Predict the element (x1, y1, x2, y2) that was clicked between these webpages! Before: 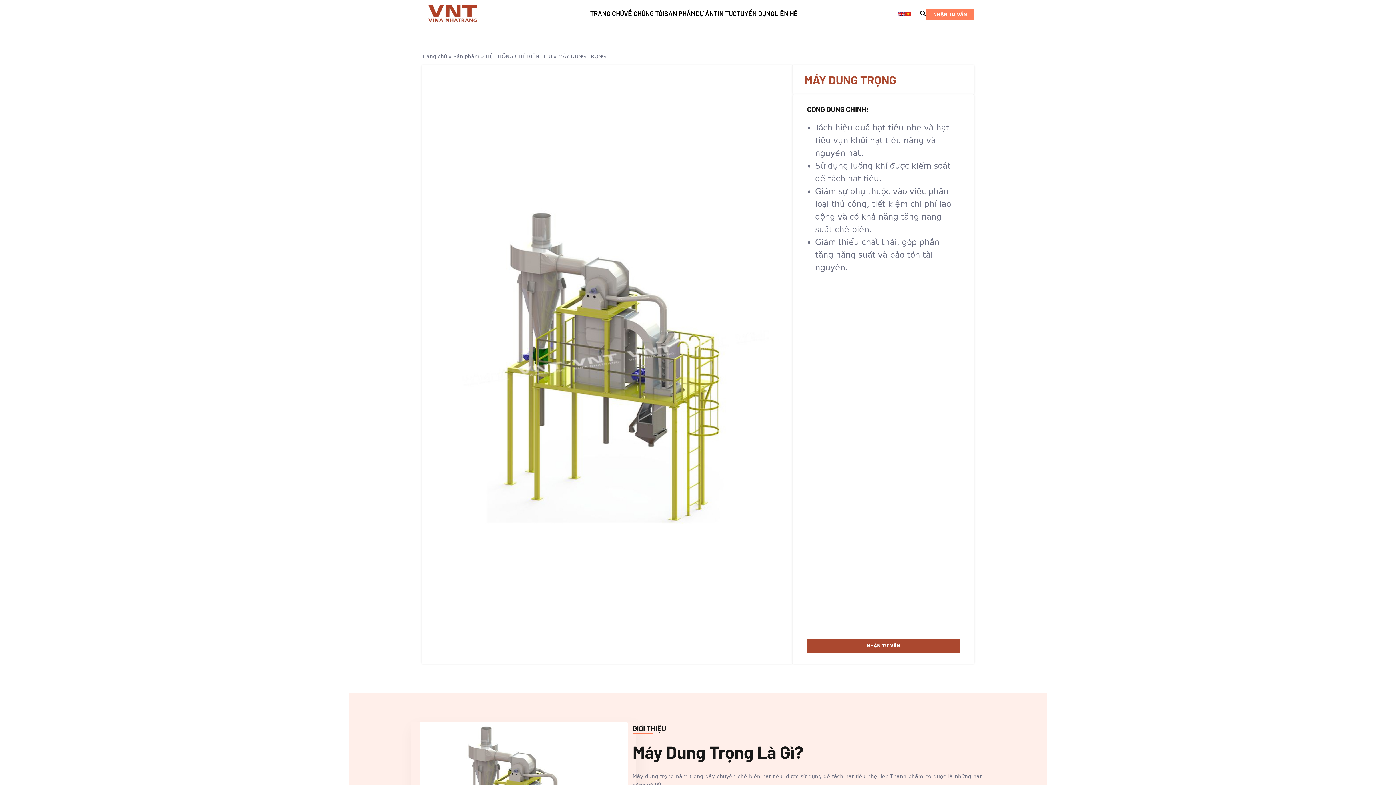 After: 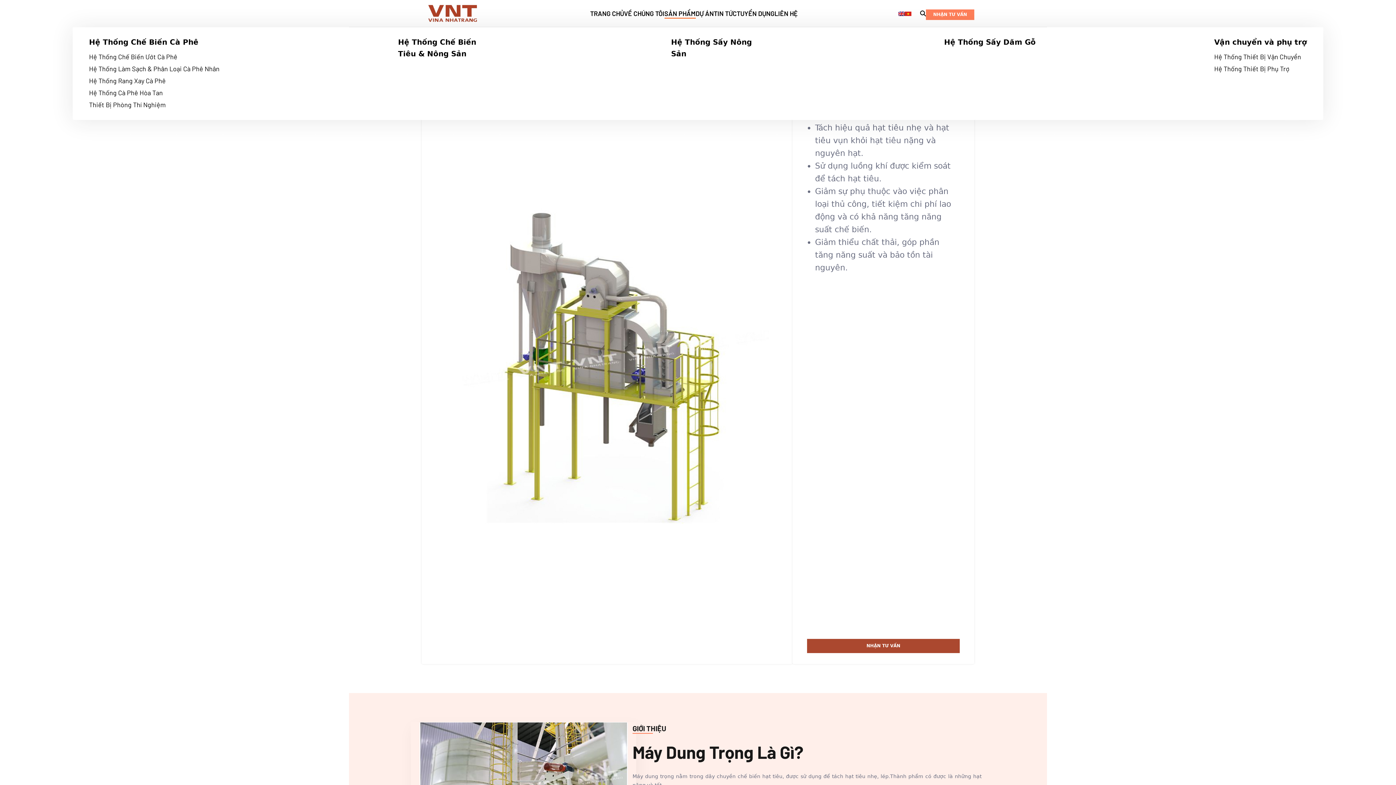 Action: label: SẢN PHẨM bbox: (664, 10, 695, 16)